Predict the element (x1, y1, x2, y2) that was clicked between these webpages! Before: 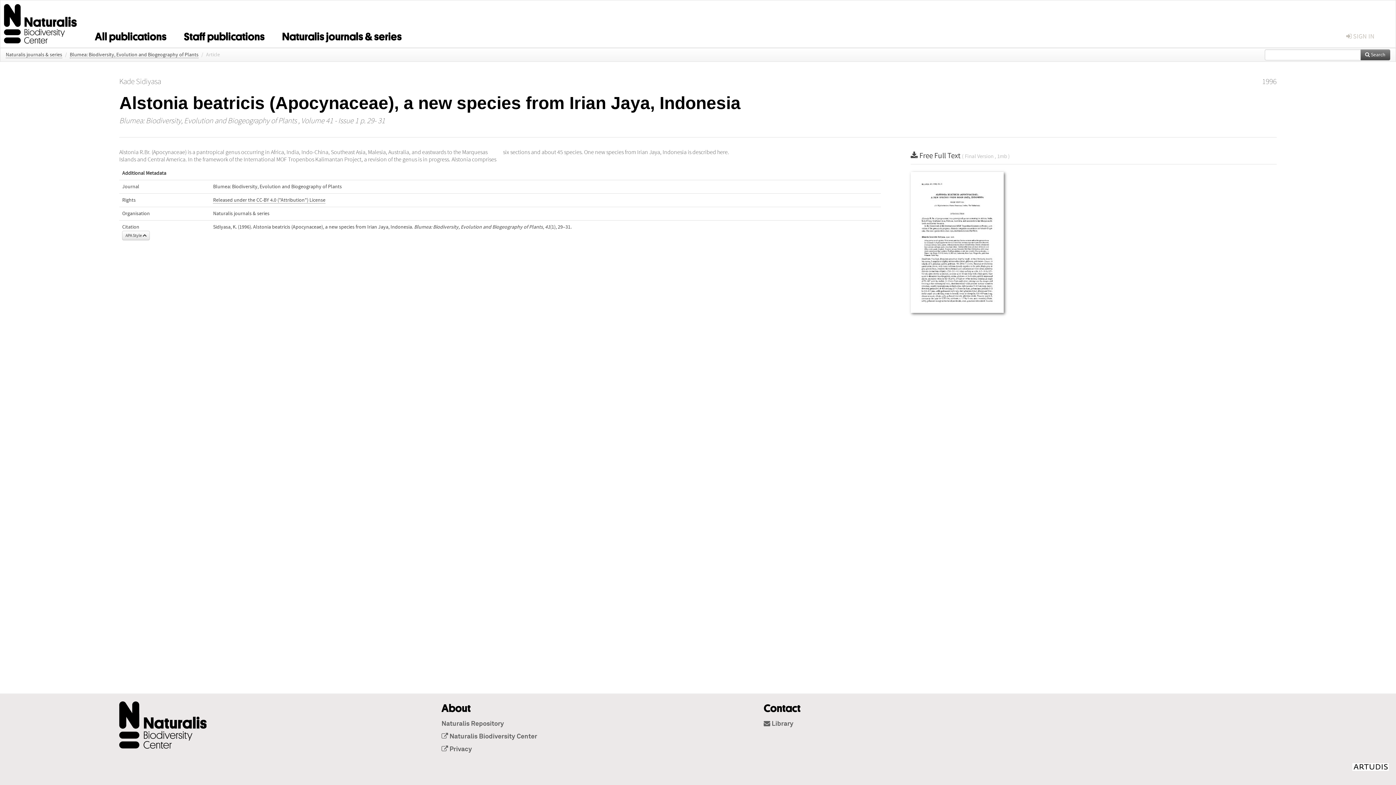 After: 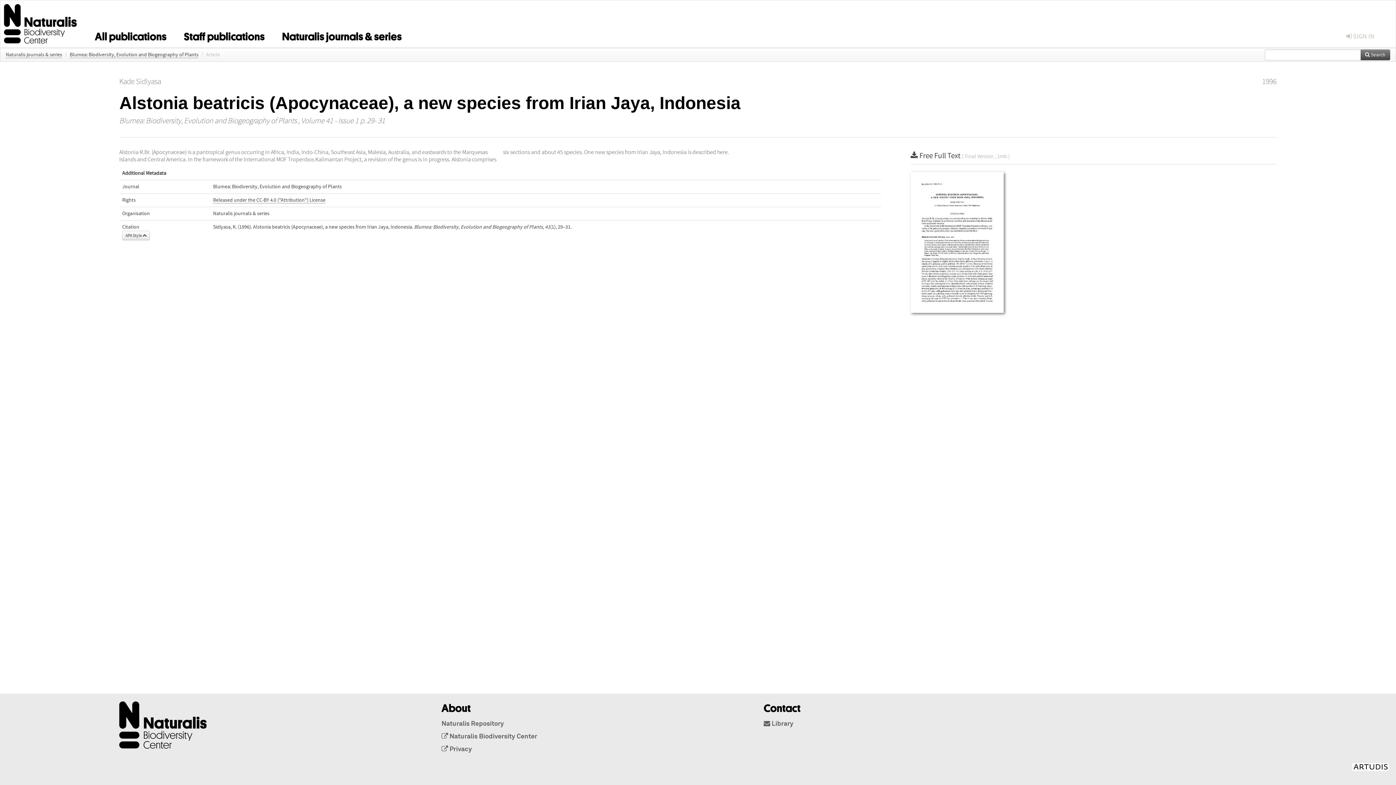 Action: bbox: (910, 239, 1003, 245)